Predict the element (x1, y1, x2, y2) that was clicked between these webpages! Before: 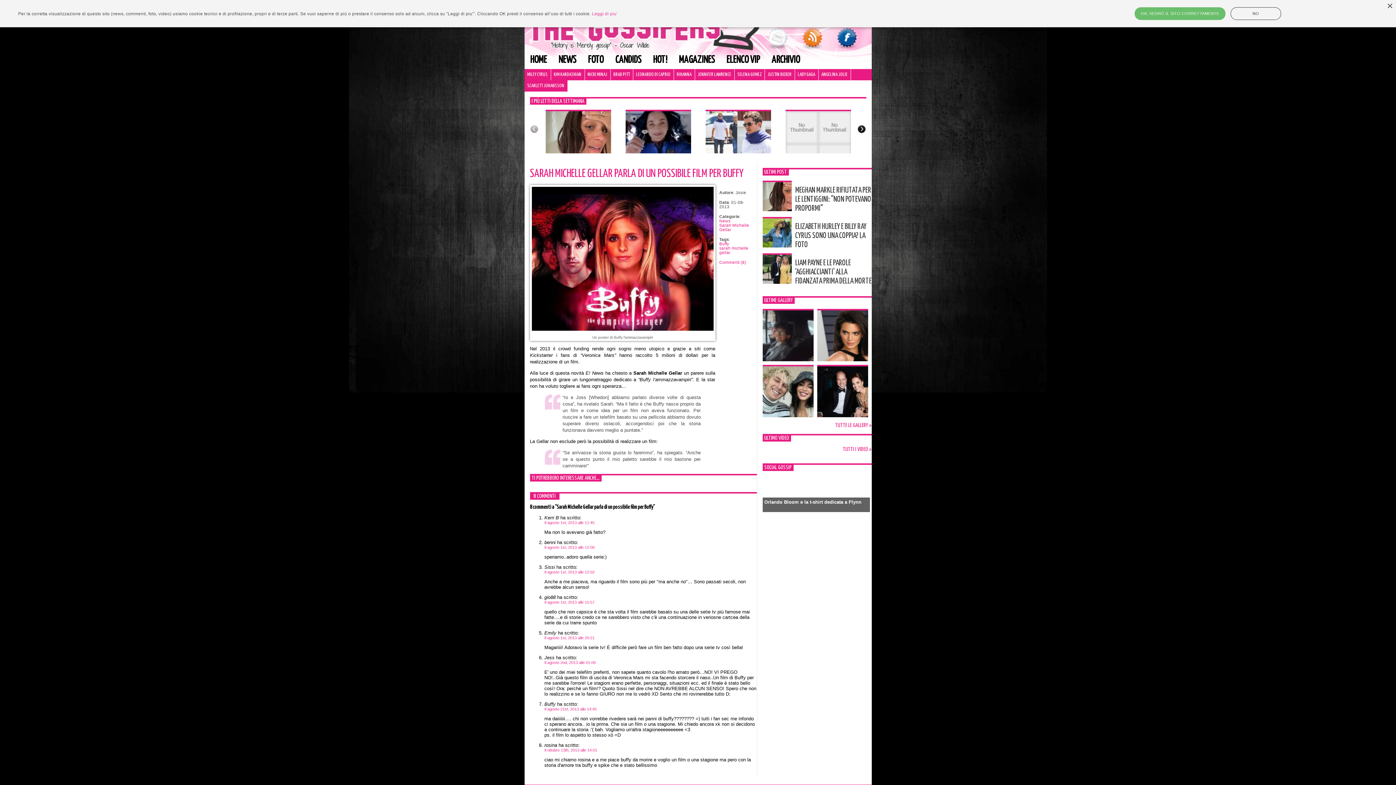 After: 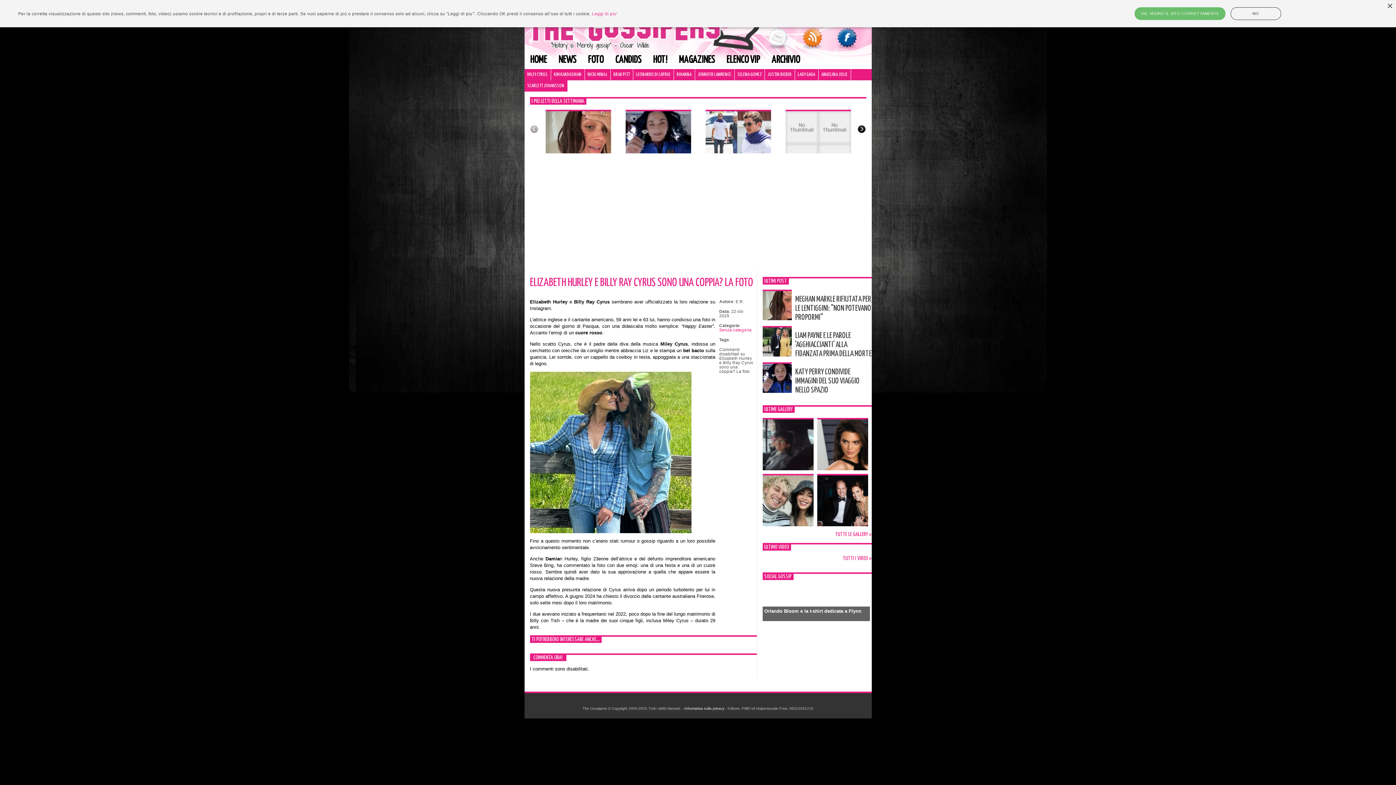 Action: bbox: (795, 217, 871, 249) label: ELIZABETH HURLEY E BILLY RAY CYRUS SONO UNA COPPIA? LA FOTO